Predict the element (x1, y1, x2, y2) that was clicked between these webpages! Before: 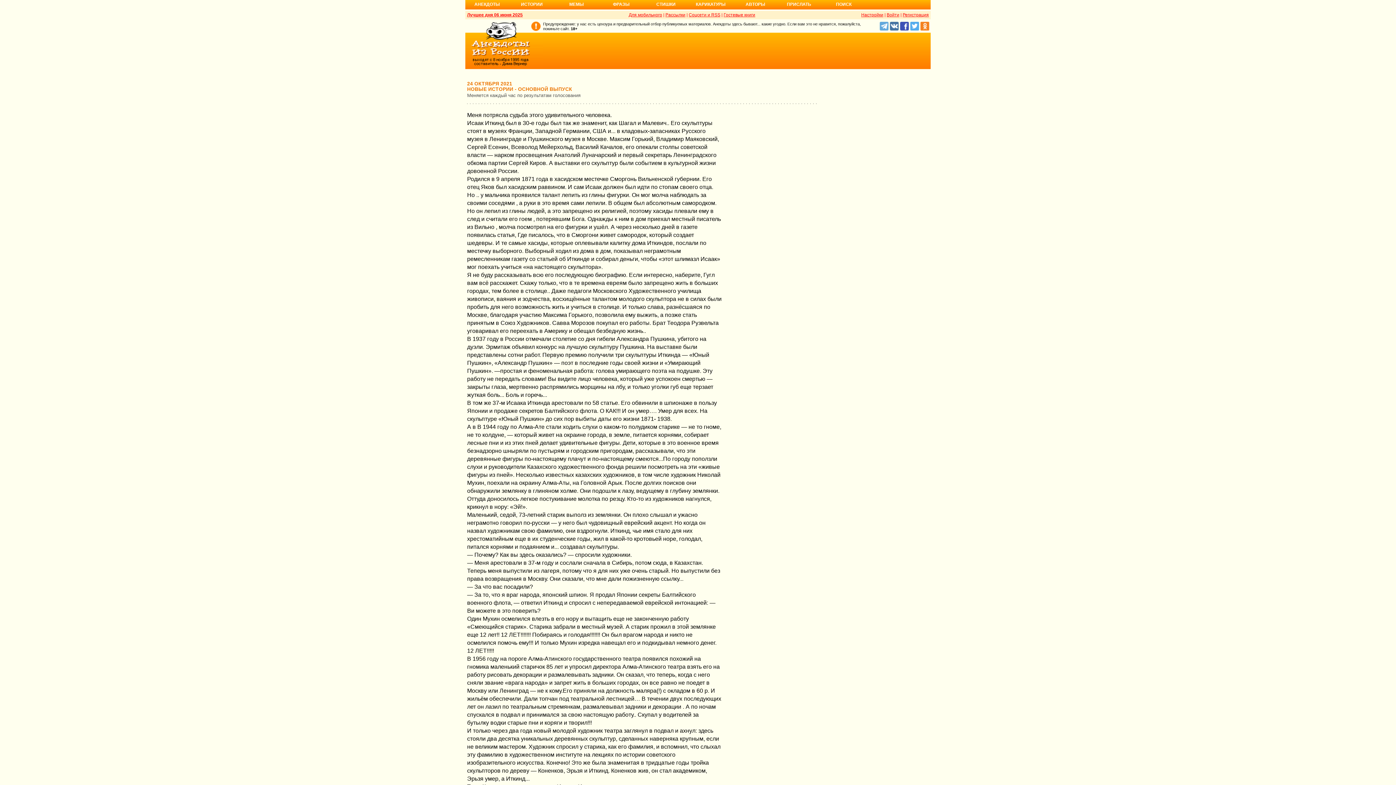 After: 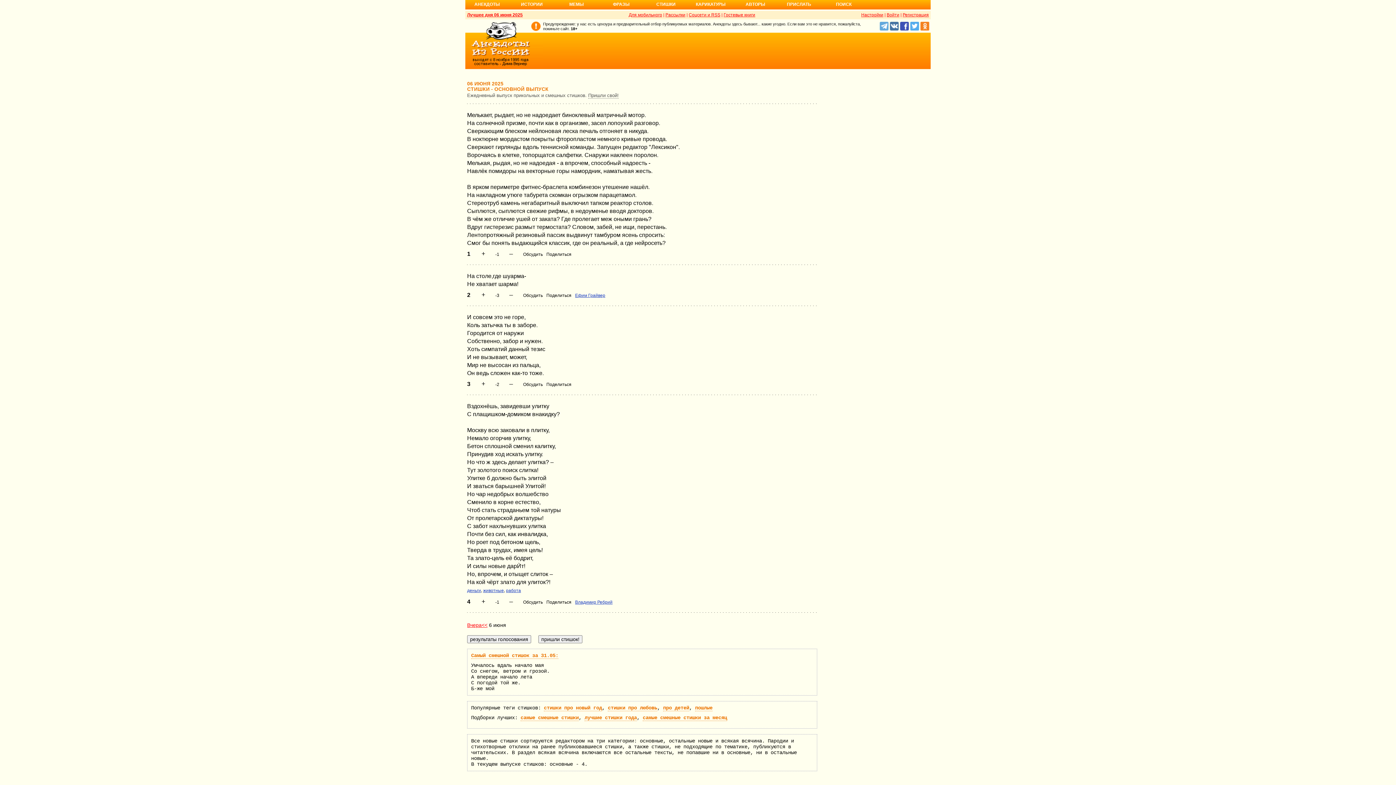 Action: label: СТИШКИ bbox: (644, 1, 688, 11)